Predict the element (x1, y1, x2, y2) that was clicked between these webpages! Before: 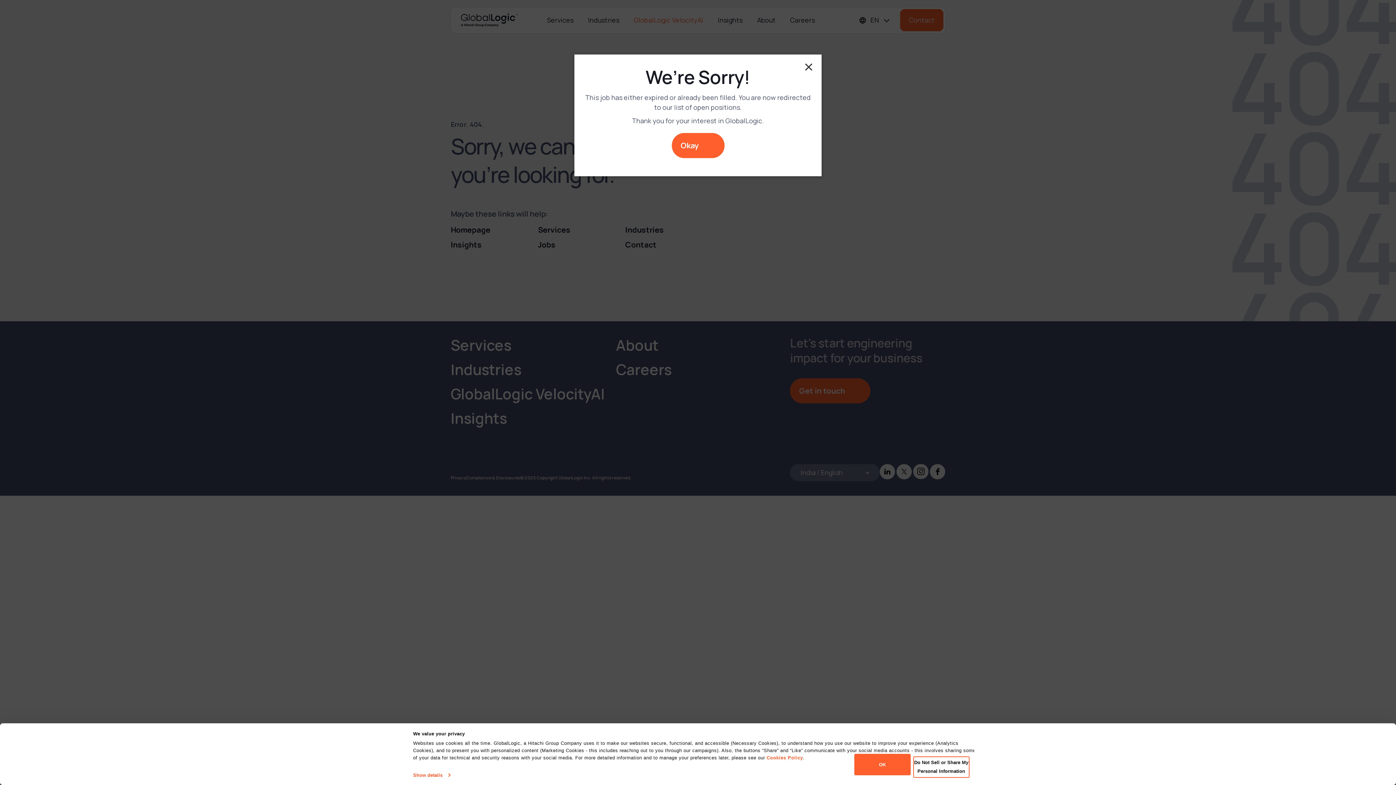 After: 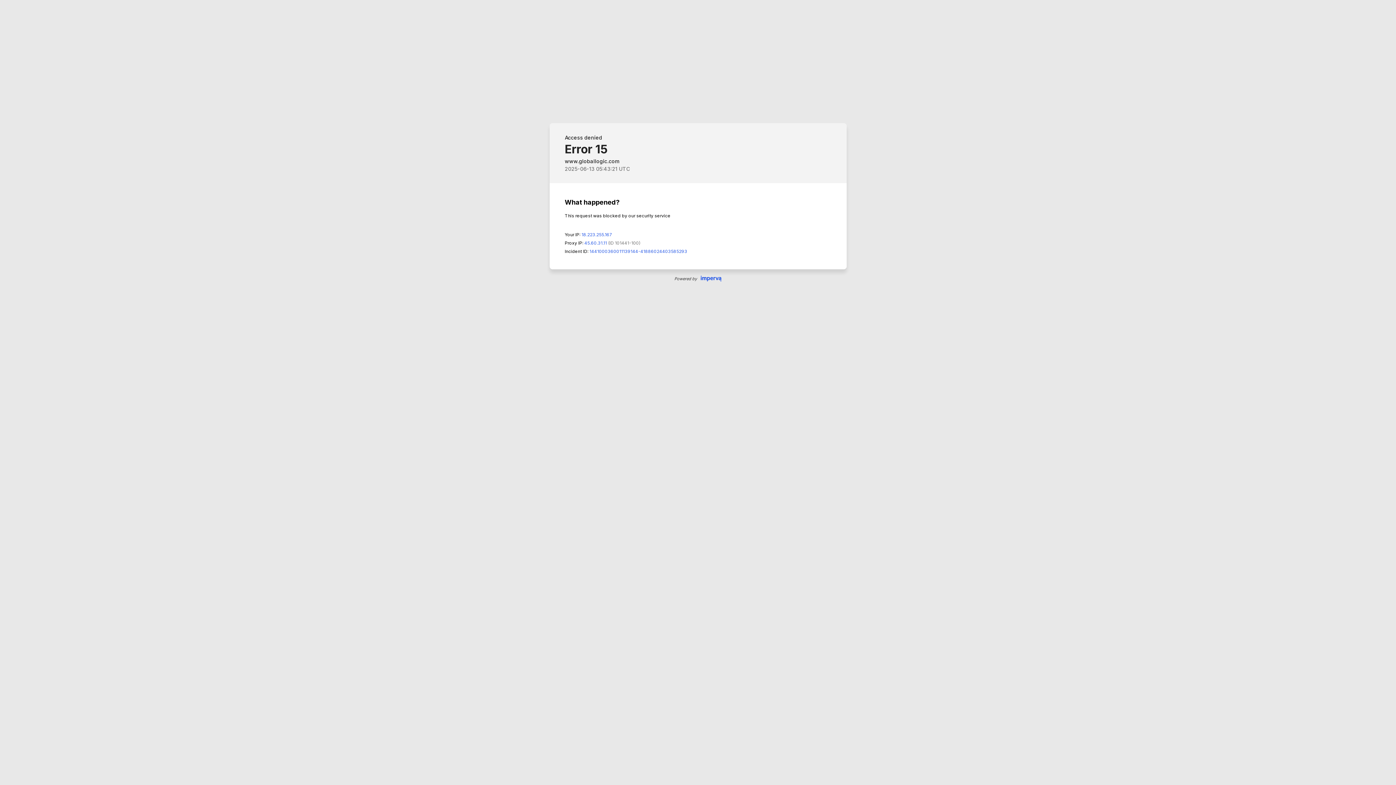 Action: label: Cookies Policy bbox: (766, 755, 803, 760)